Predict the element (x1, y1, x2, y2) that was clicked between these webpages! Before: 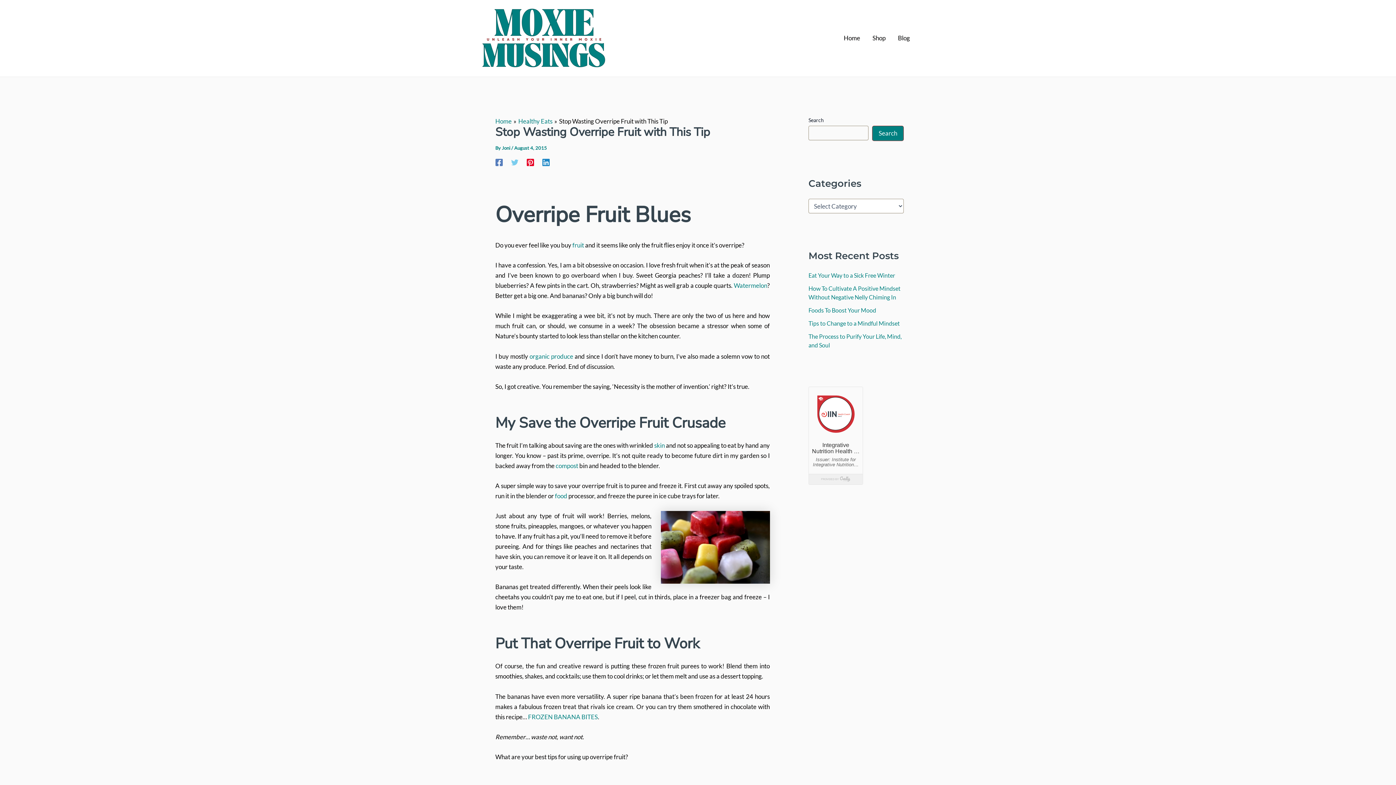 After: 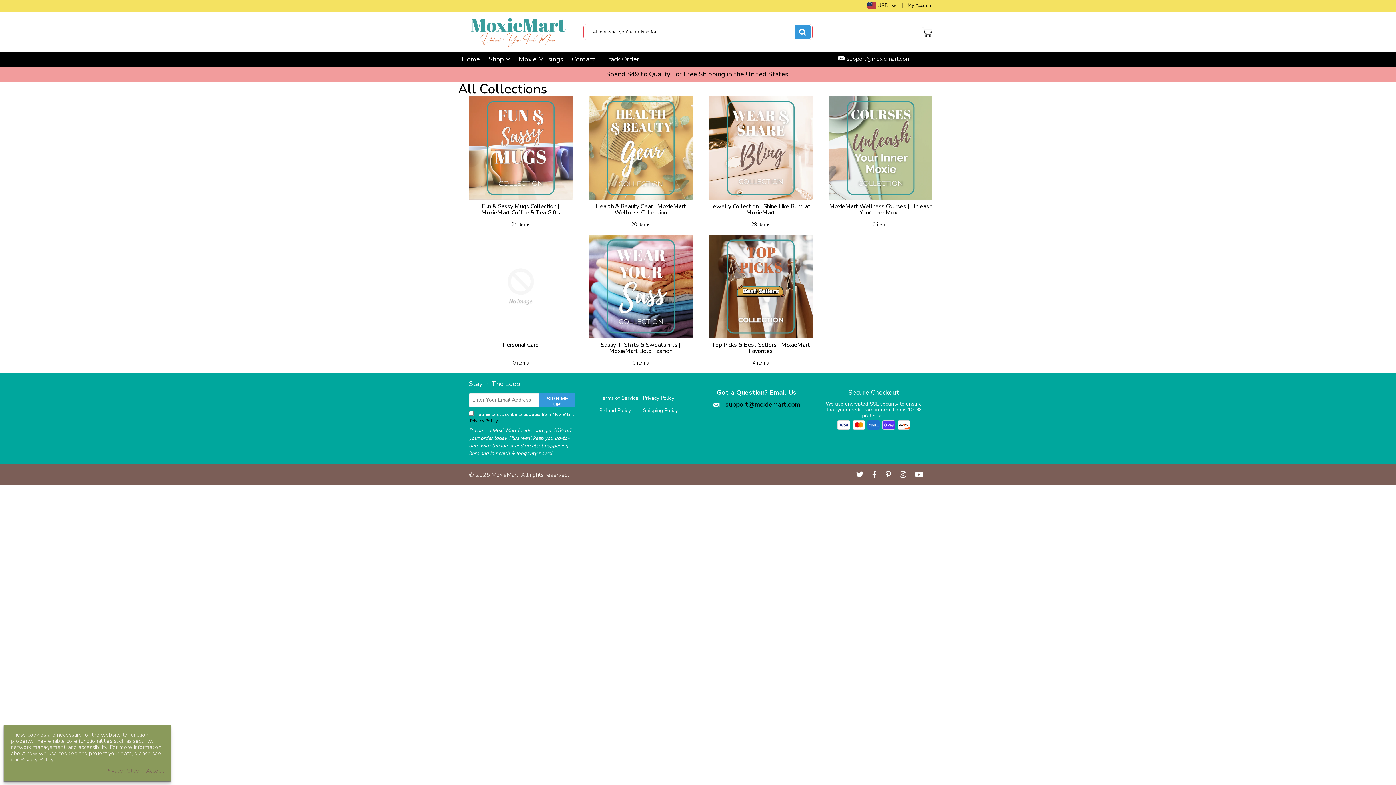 Action: label: Shop bbox: (866, 23, 892, 52)